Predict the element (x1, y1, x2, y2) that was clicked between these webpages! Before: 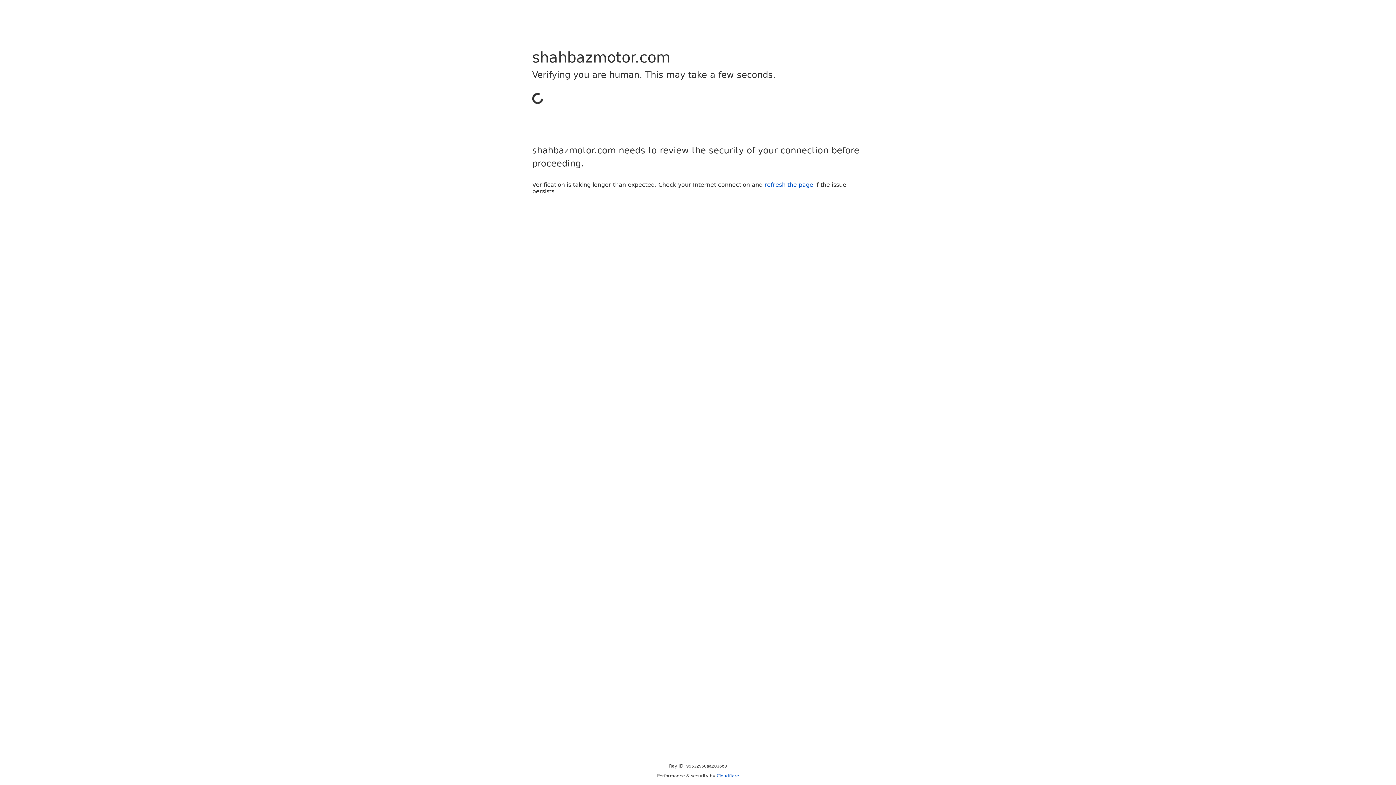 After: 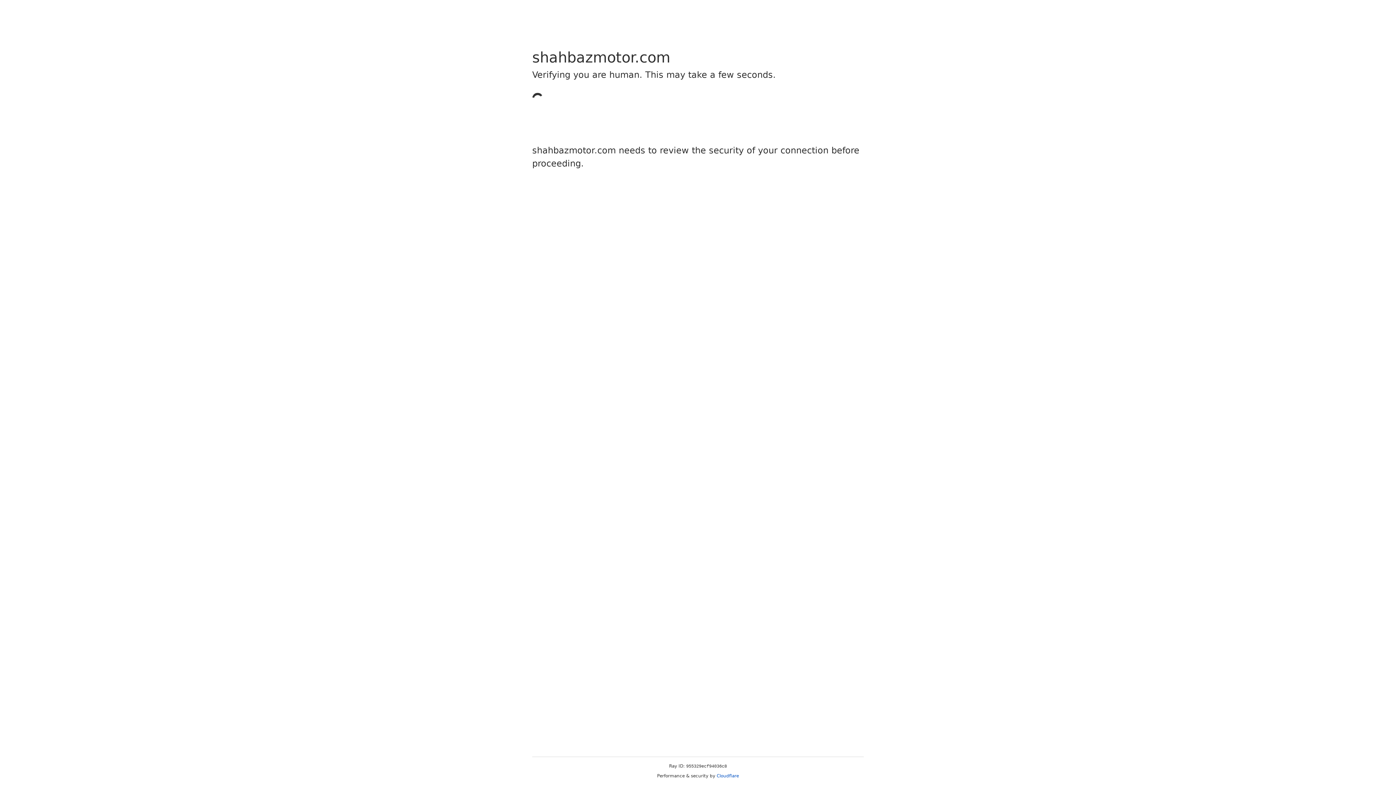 Action: label: Cloudflare bbox: (716, 773, 739, 778)